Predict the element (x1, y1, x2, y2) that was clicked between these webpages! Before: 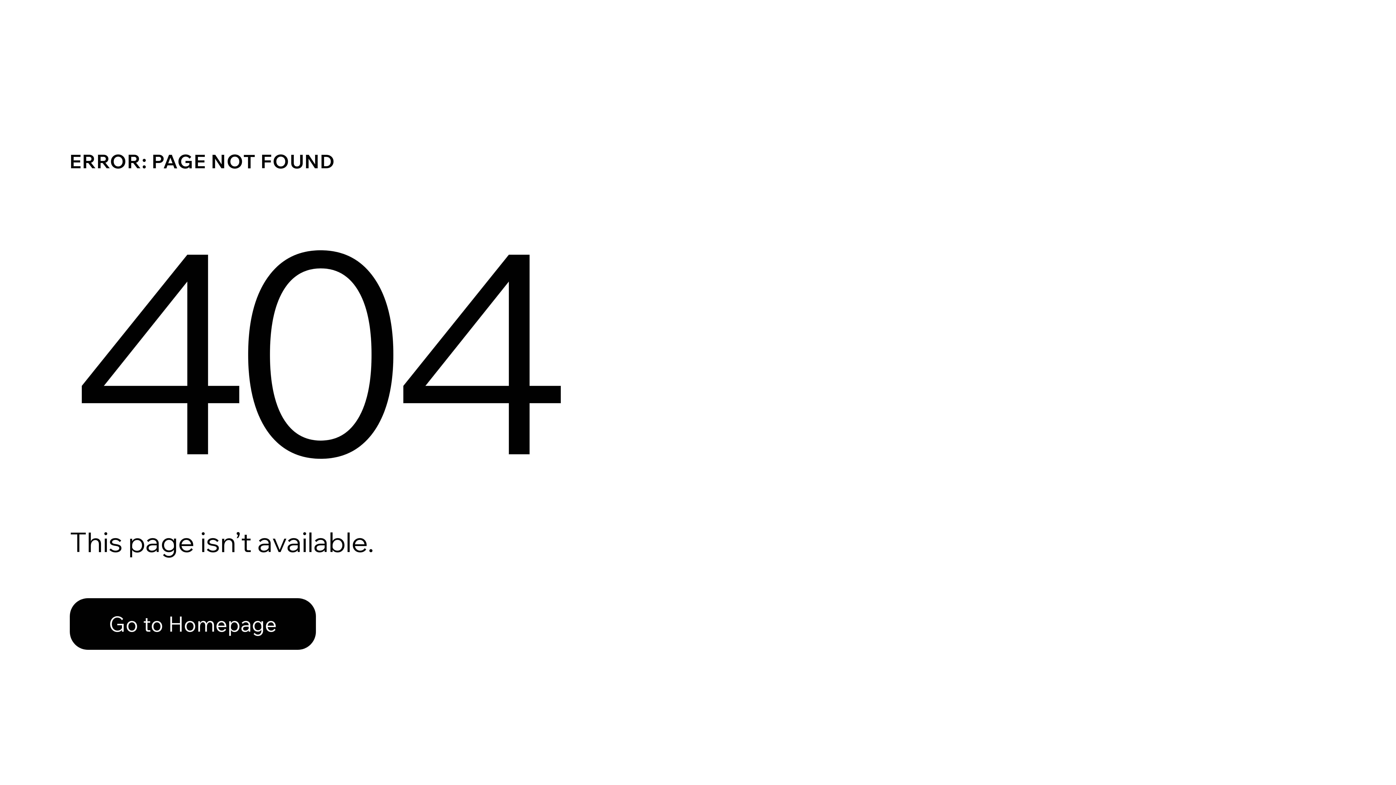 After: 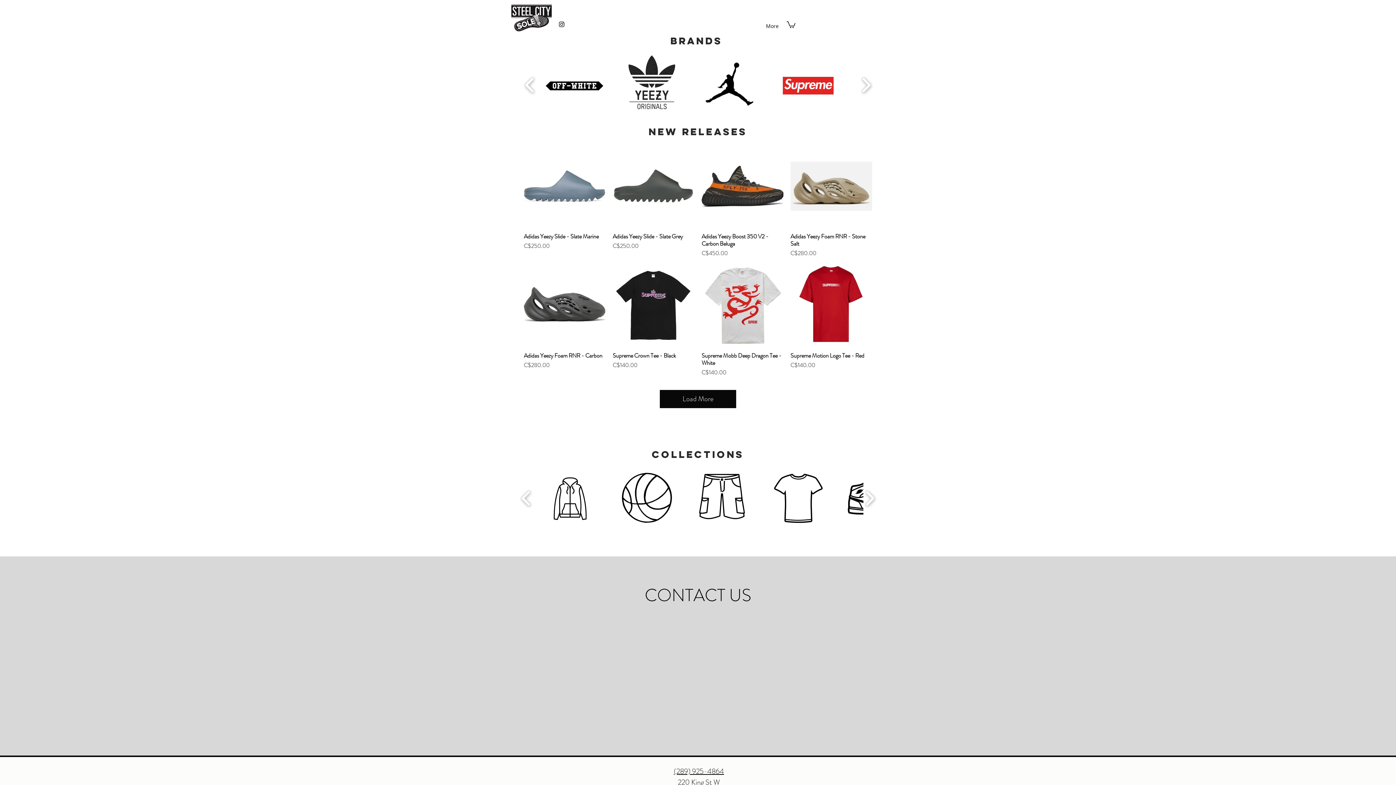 Action: bbox: (69, 582, 768, 659) label: Go to Homepage